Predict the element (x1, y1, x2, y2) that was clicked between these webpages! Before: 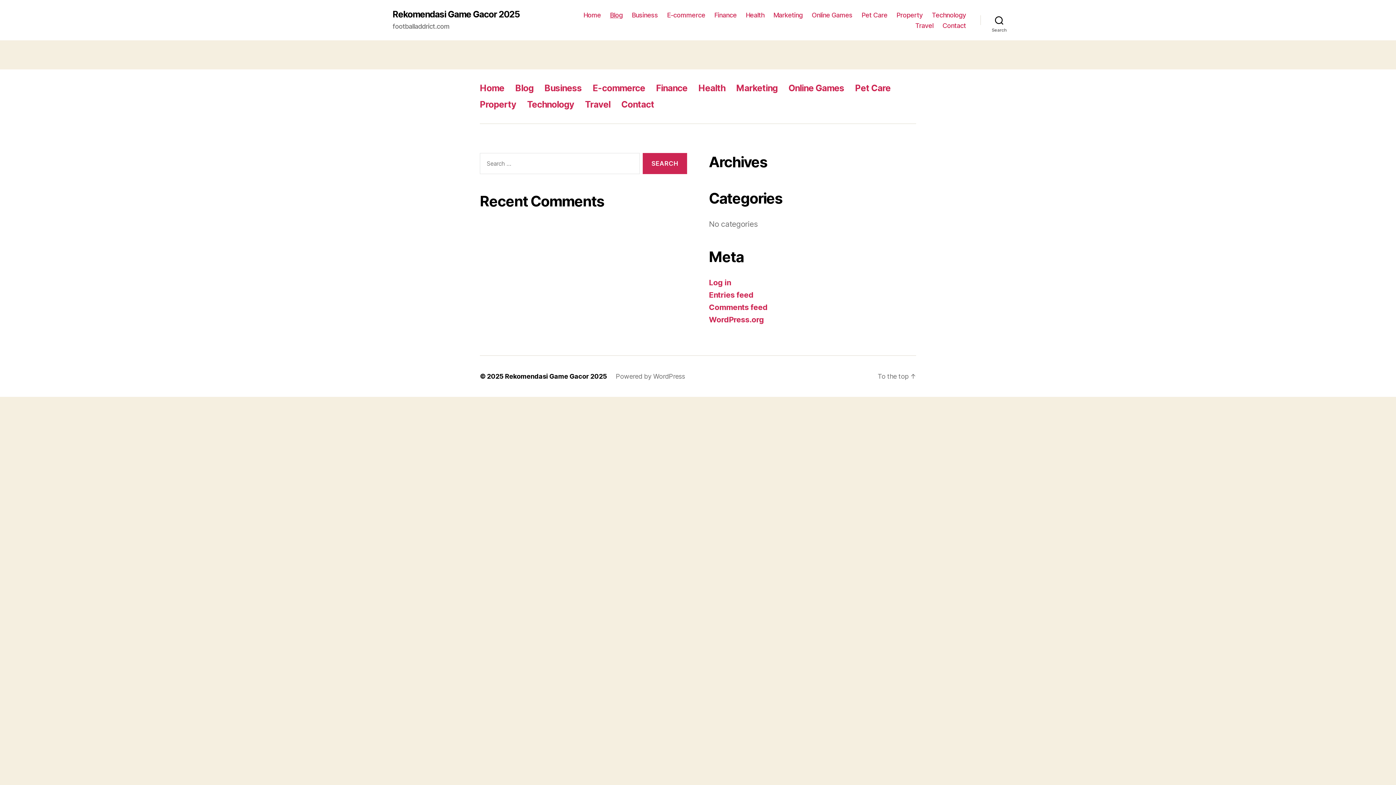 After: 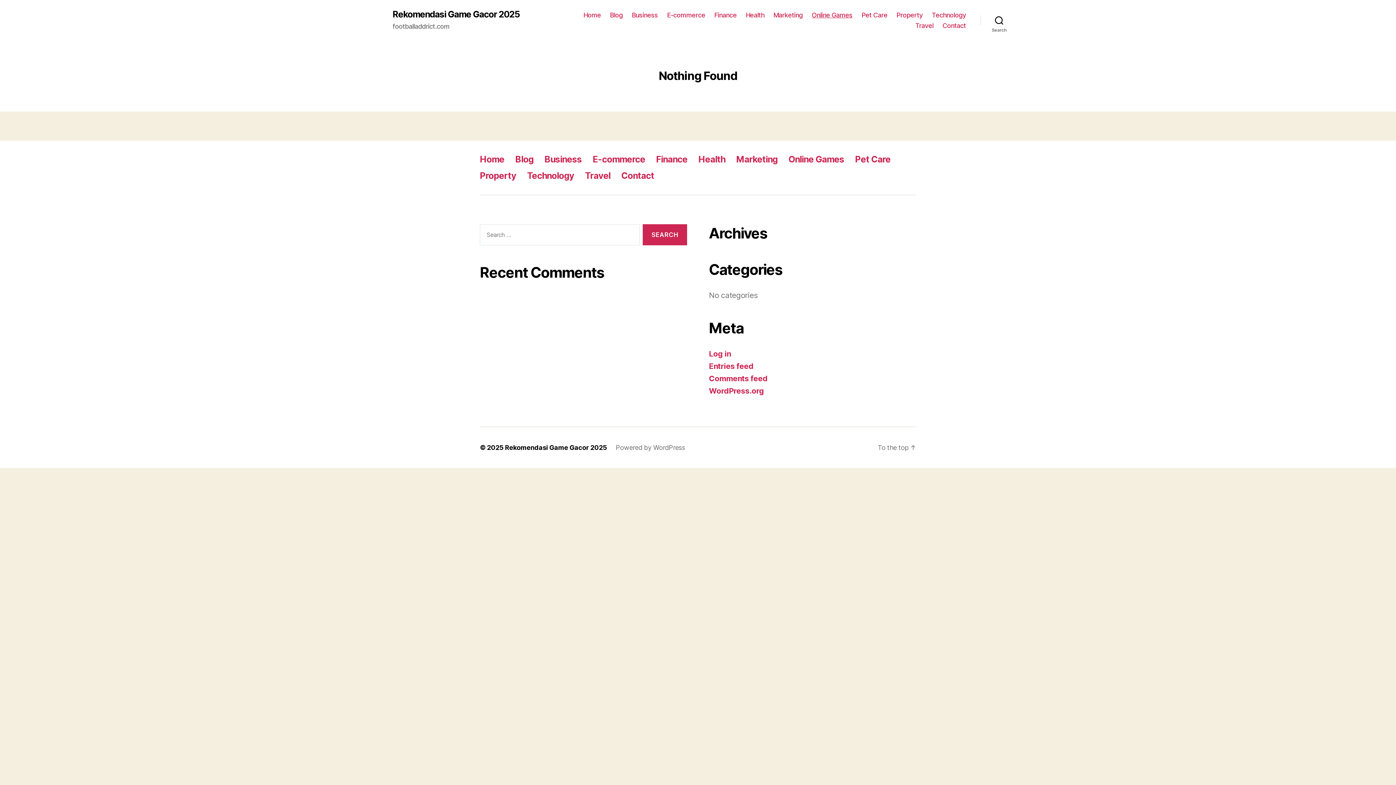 Action: bbox: (811, 11, 852, 18) label: Online Games